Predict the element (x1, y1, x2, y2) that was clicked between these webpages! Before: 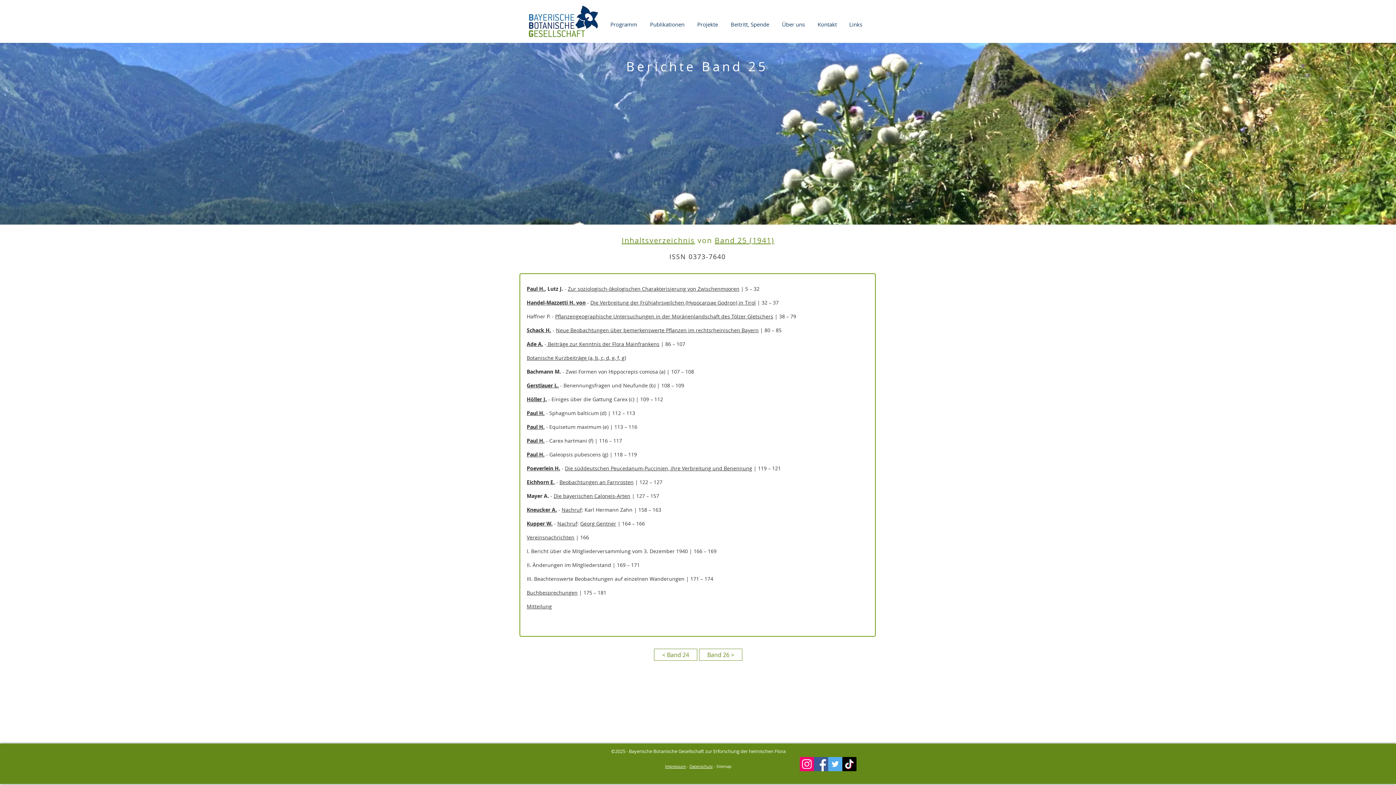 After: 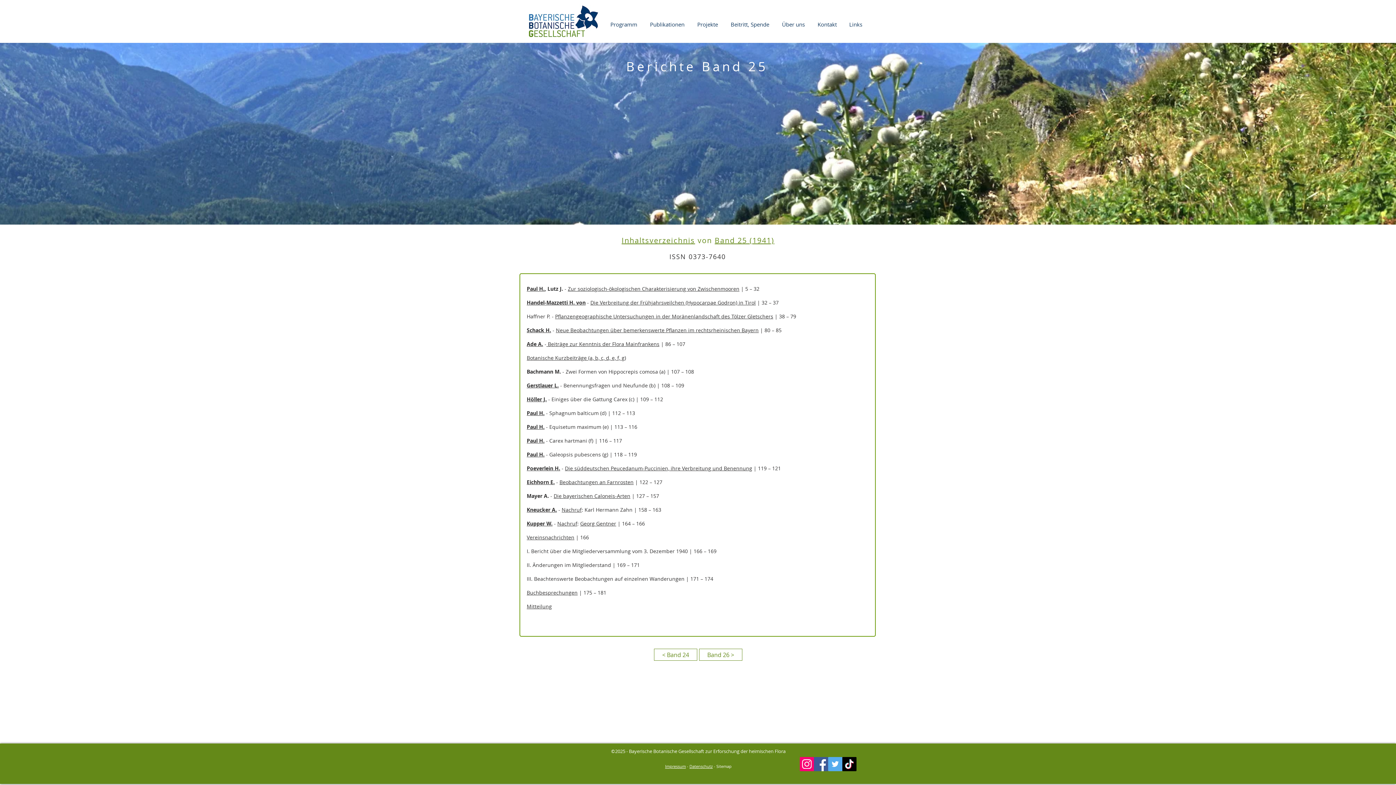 Action: label: Die bayerischen Caloneis-Arten bbox: (553, 492, 630, 499)